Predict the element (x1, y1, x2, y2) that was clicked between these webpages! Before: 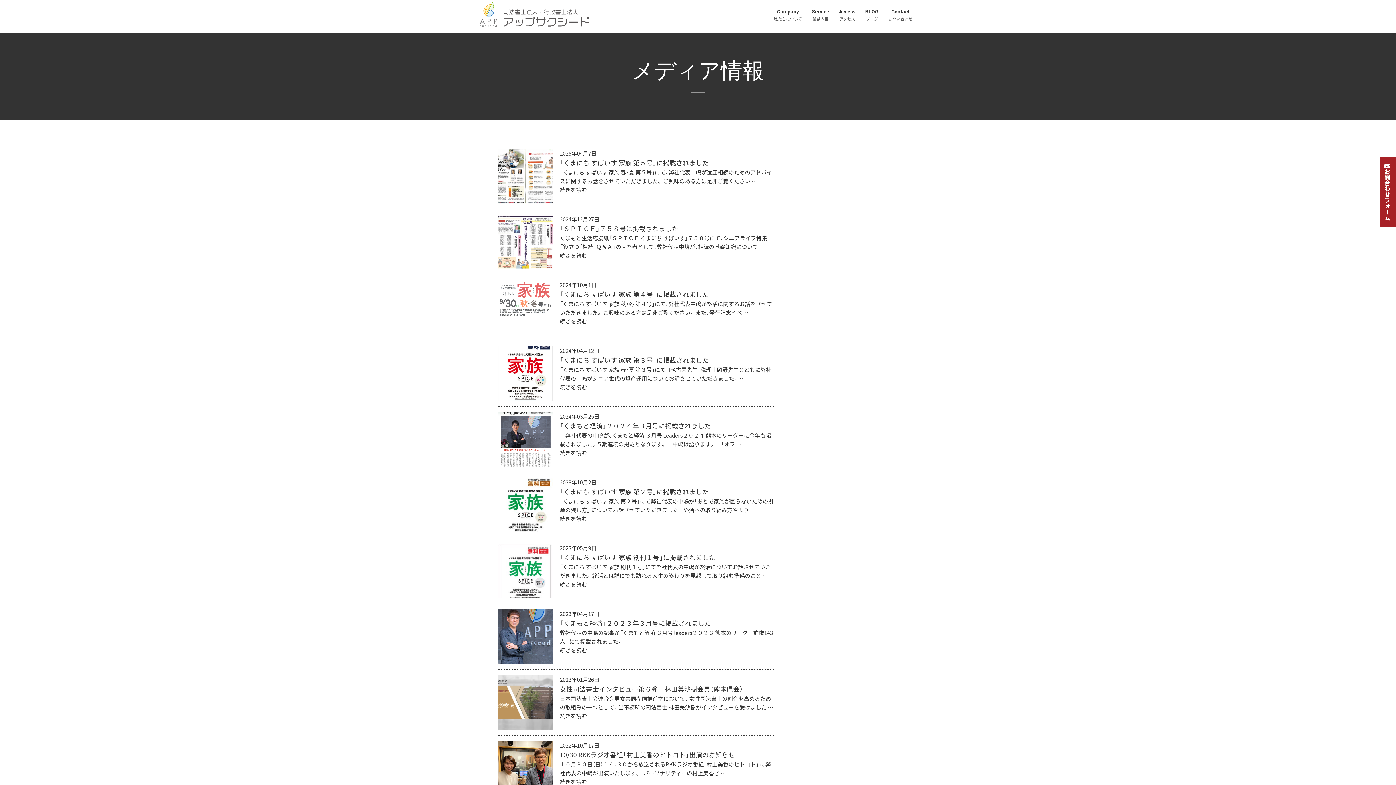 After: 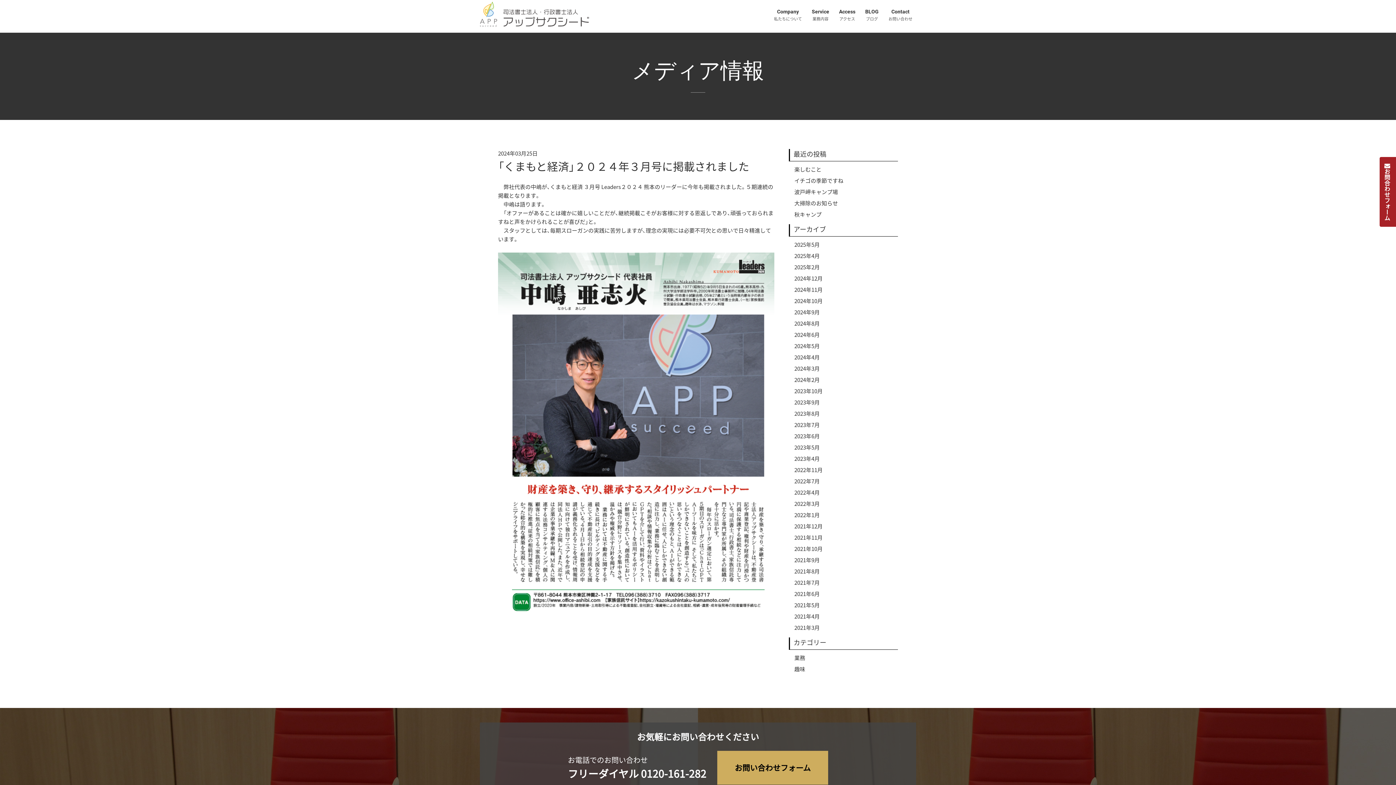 Action: bbox: (560, 449, 587, 457) label: 続きを読む